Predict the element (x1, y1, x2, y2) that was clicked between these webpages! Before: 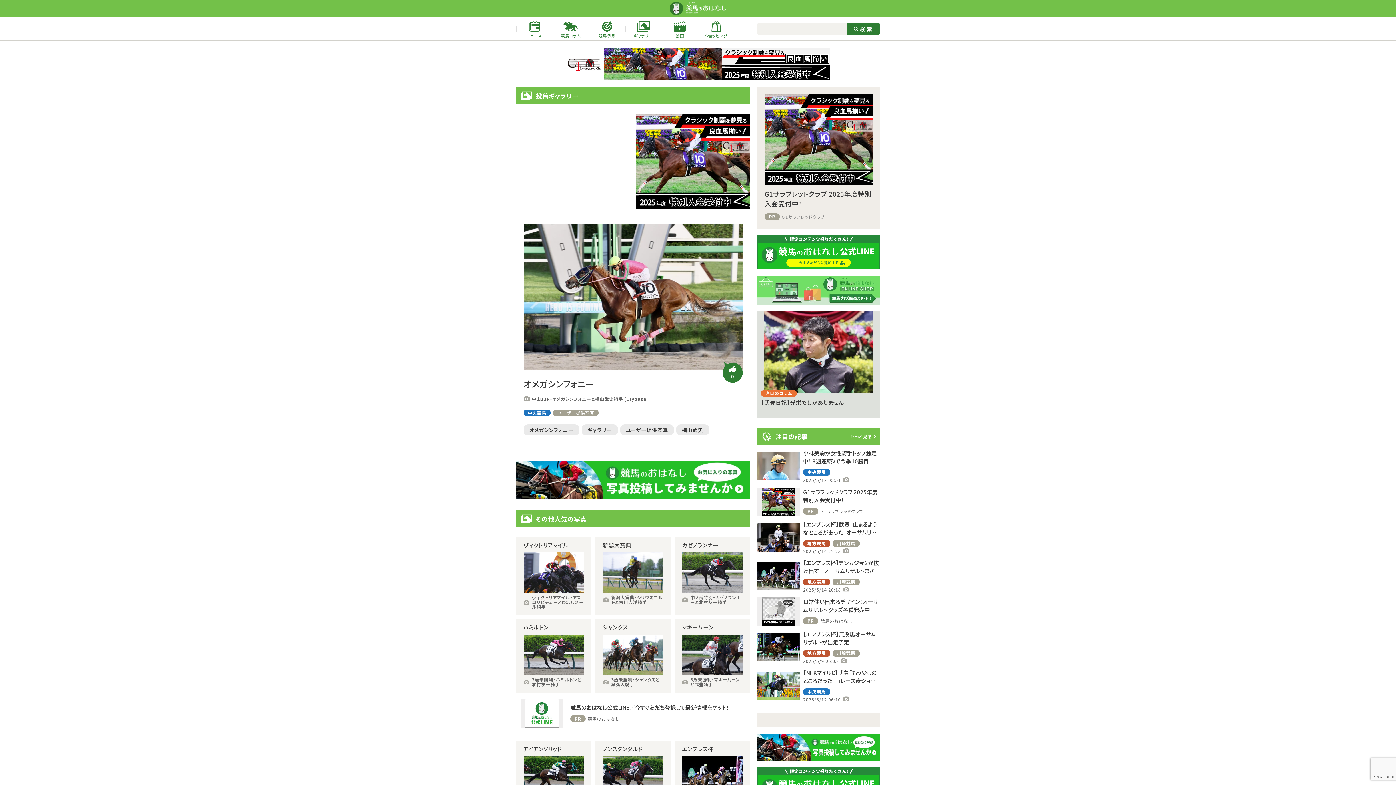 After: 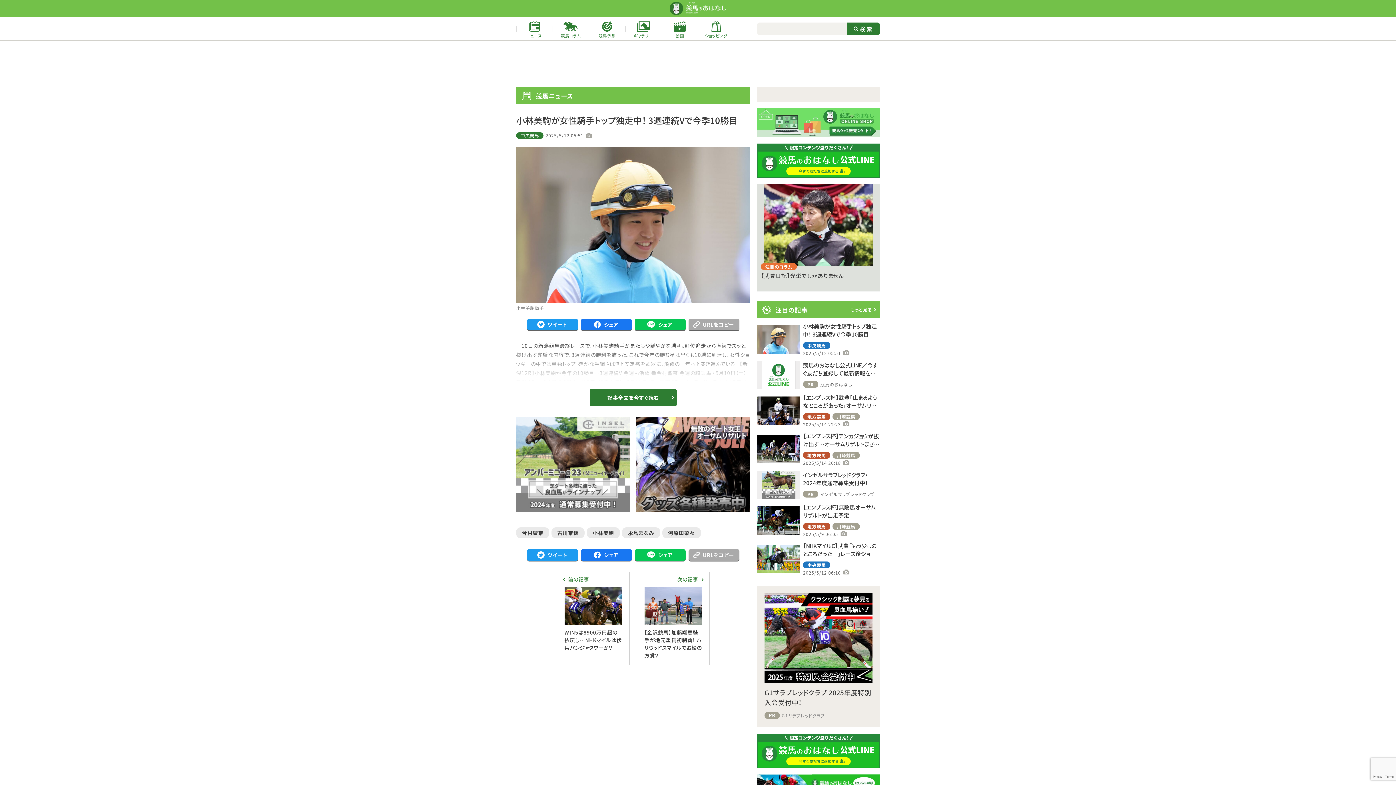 Action: bbox: (757, 449, 880, 483) label: 小林美駒が女性騎手トップ独走中！ 3週連続Vで今季10勝目

中央競馬

2025/5/12 05:51